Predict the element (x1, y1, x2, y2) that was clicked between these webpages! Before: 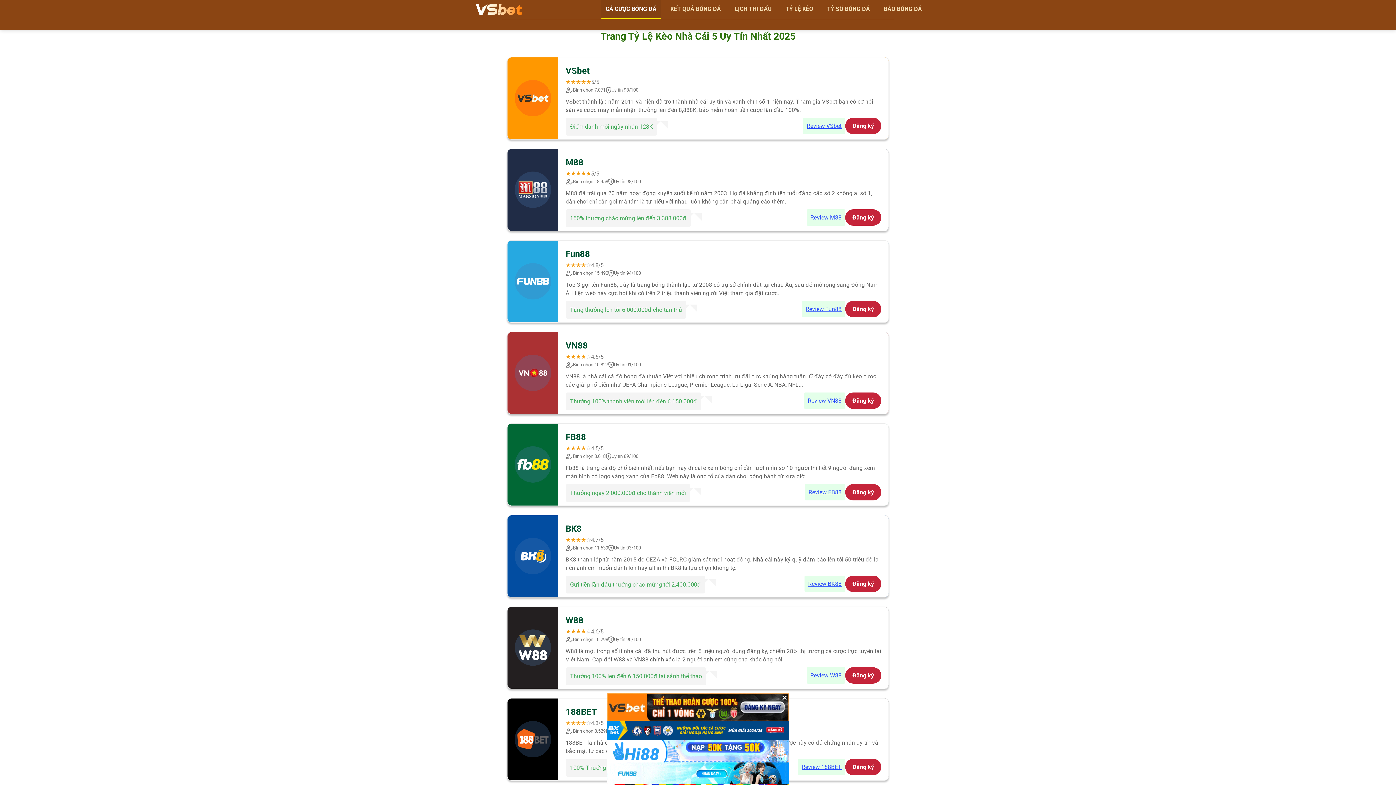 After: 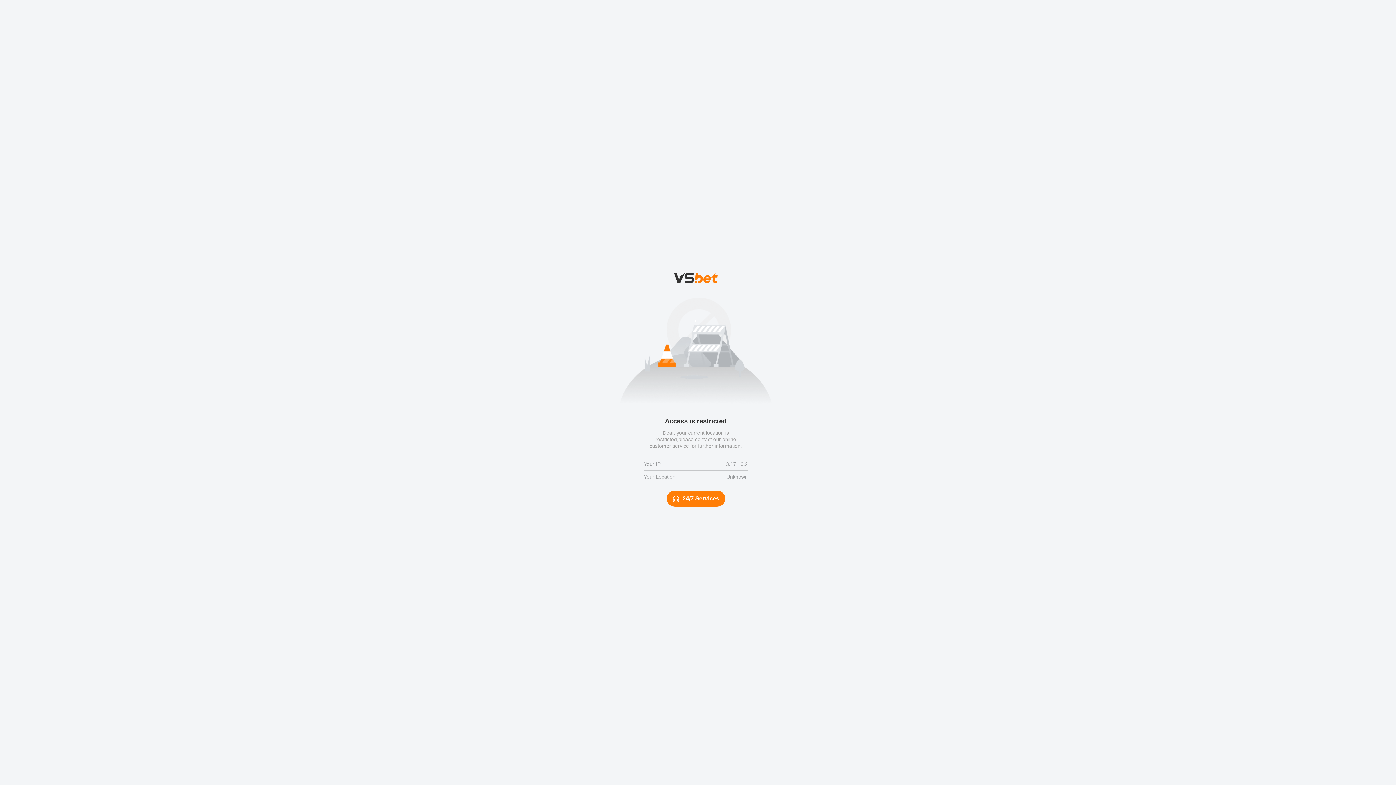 Action: bbox: (845, 575, 881, 592) label: Đăng ký